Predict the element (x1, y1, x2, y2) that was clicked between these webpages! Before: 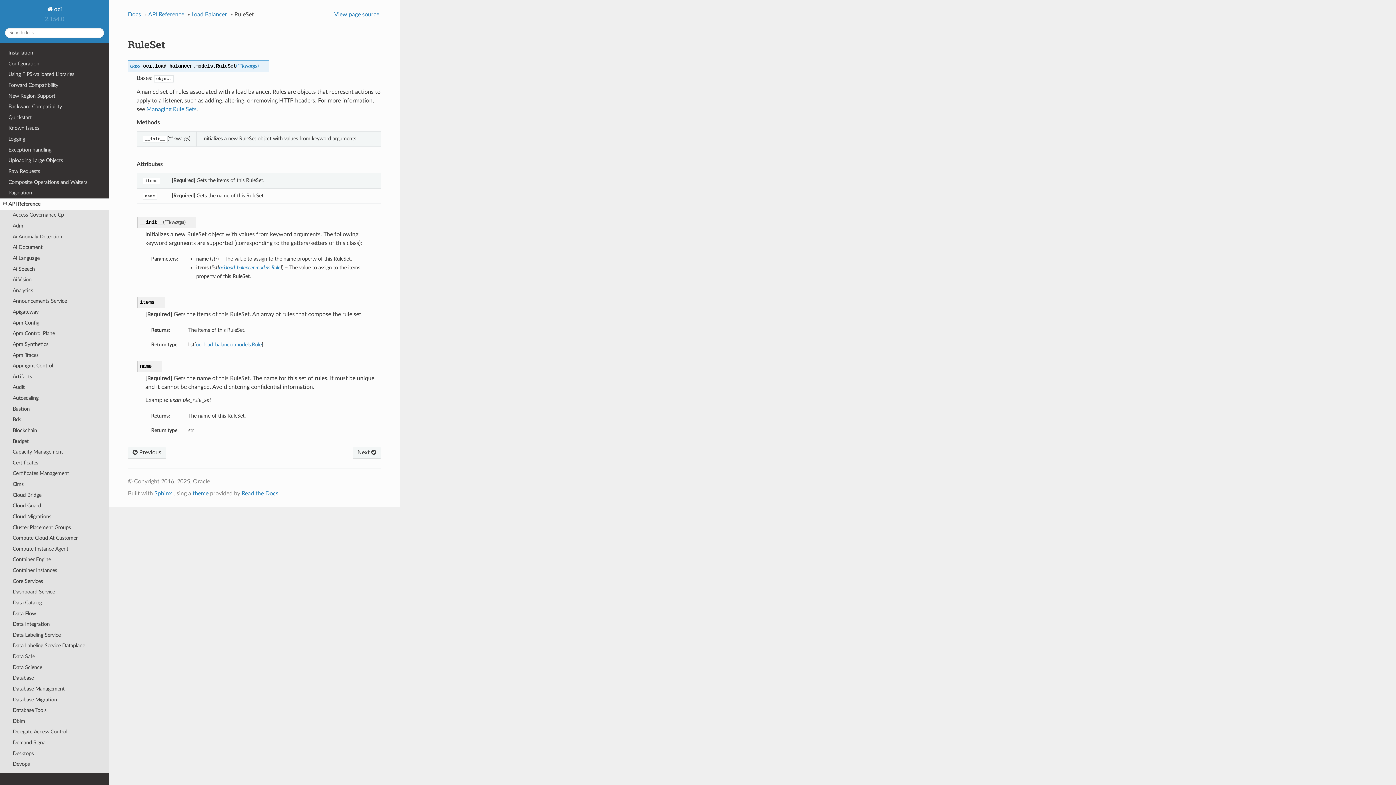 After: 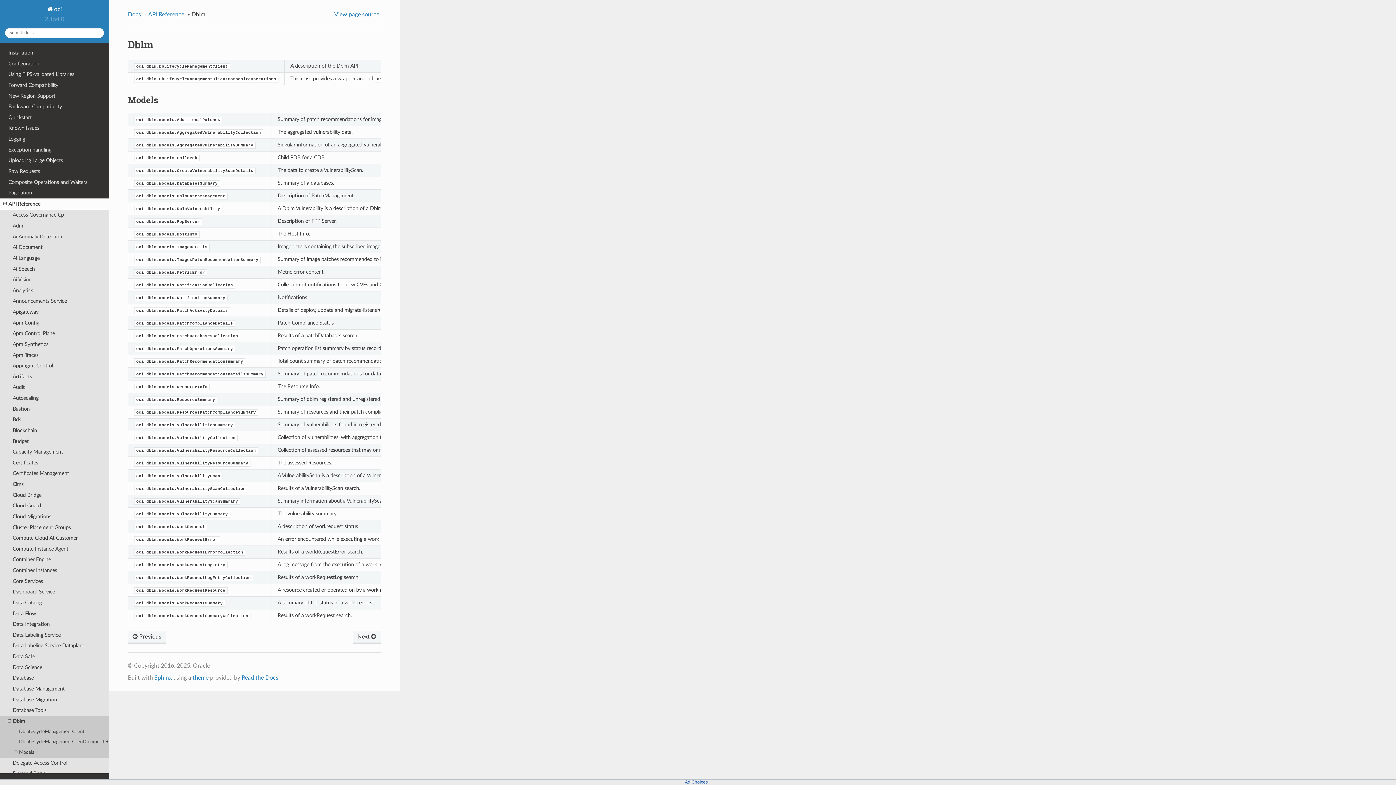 Action: bbox: (0, 716, 109, 727) label: Dblm